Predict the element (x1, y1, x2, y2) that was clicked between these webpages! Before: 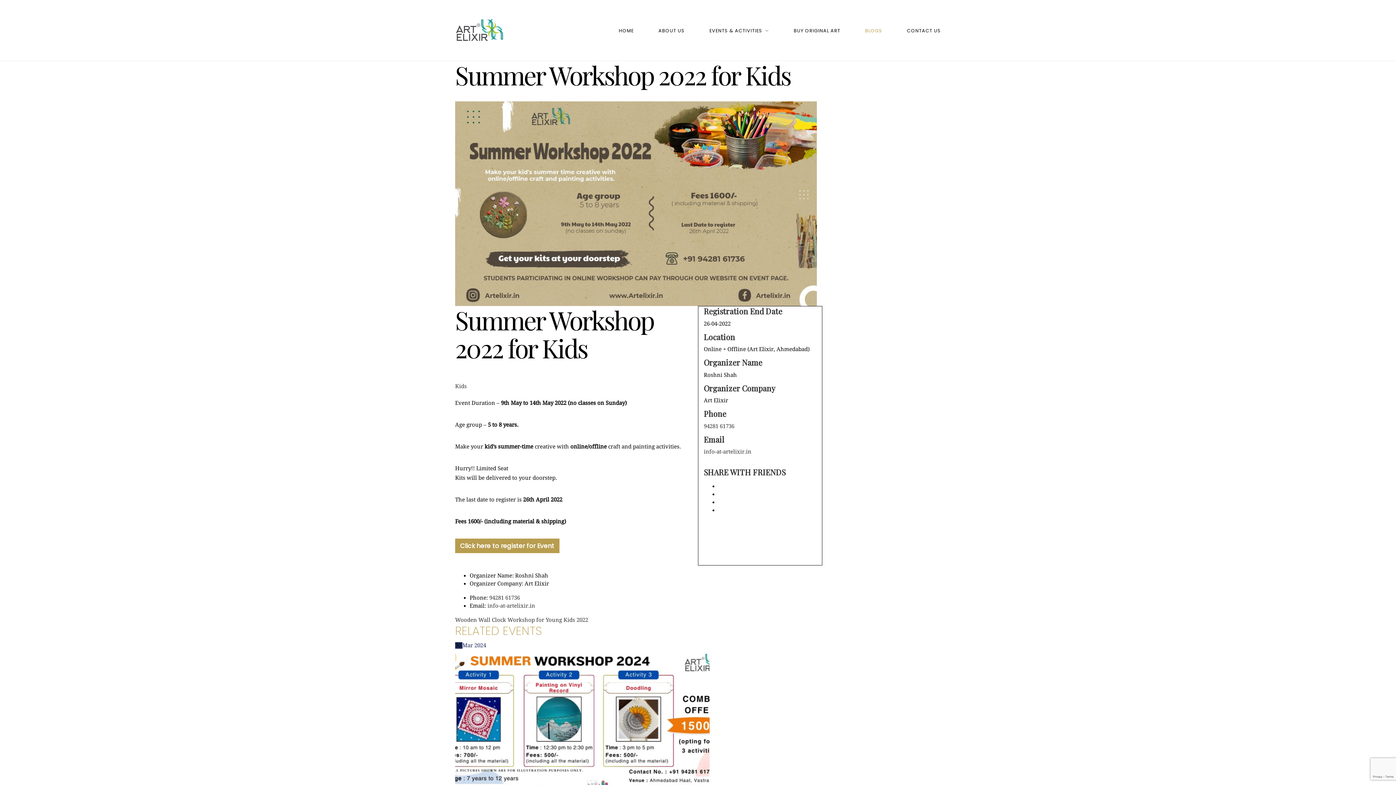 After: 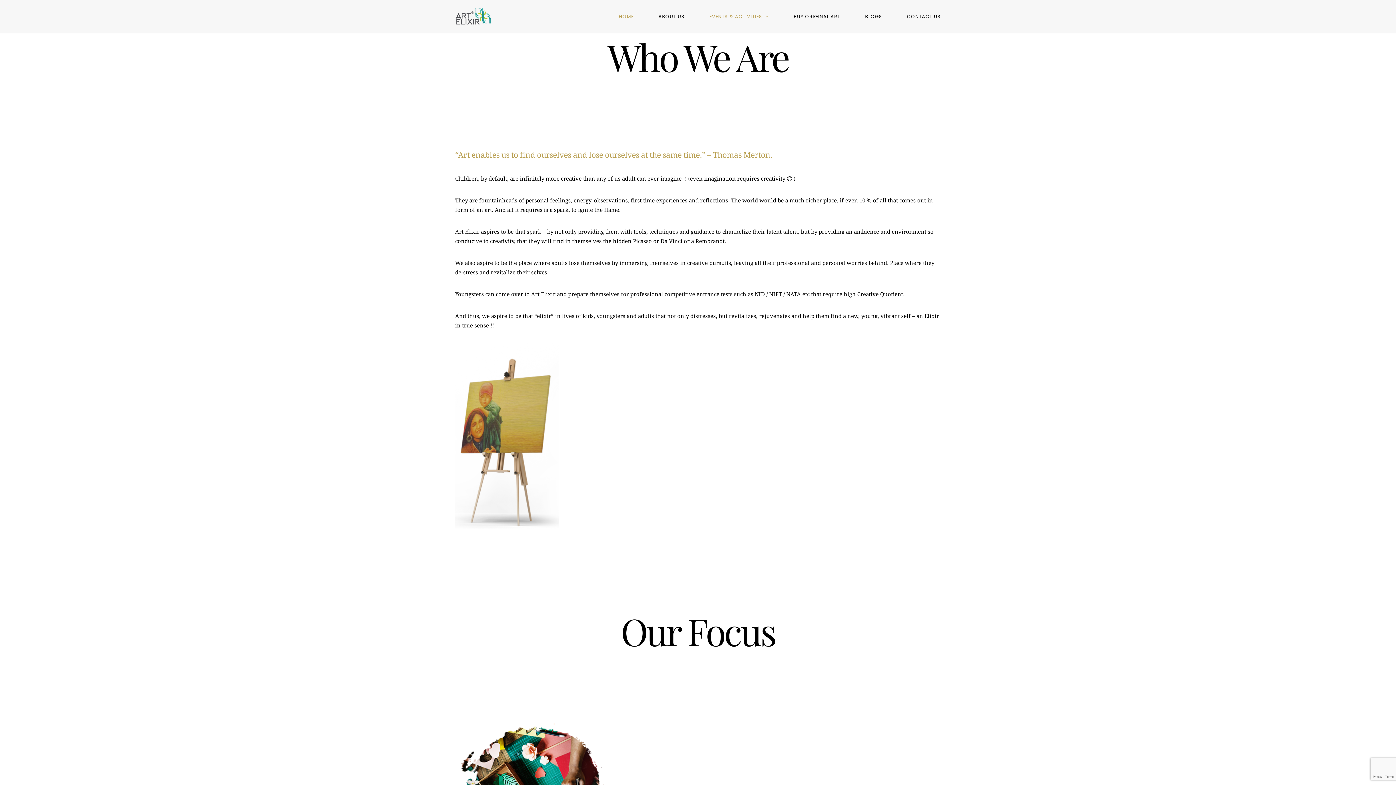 Action: label: ABOUT US bbox: (658, 25, 684, 35)